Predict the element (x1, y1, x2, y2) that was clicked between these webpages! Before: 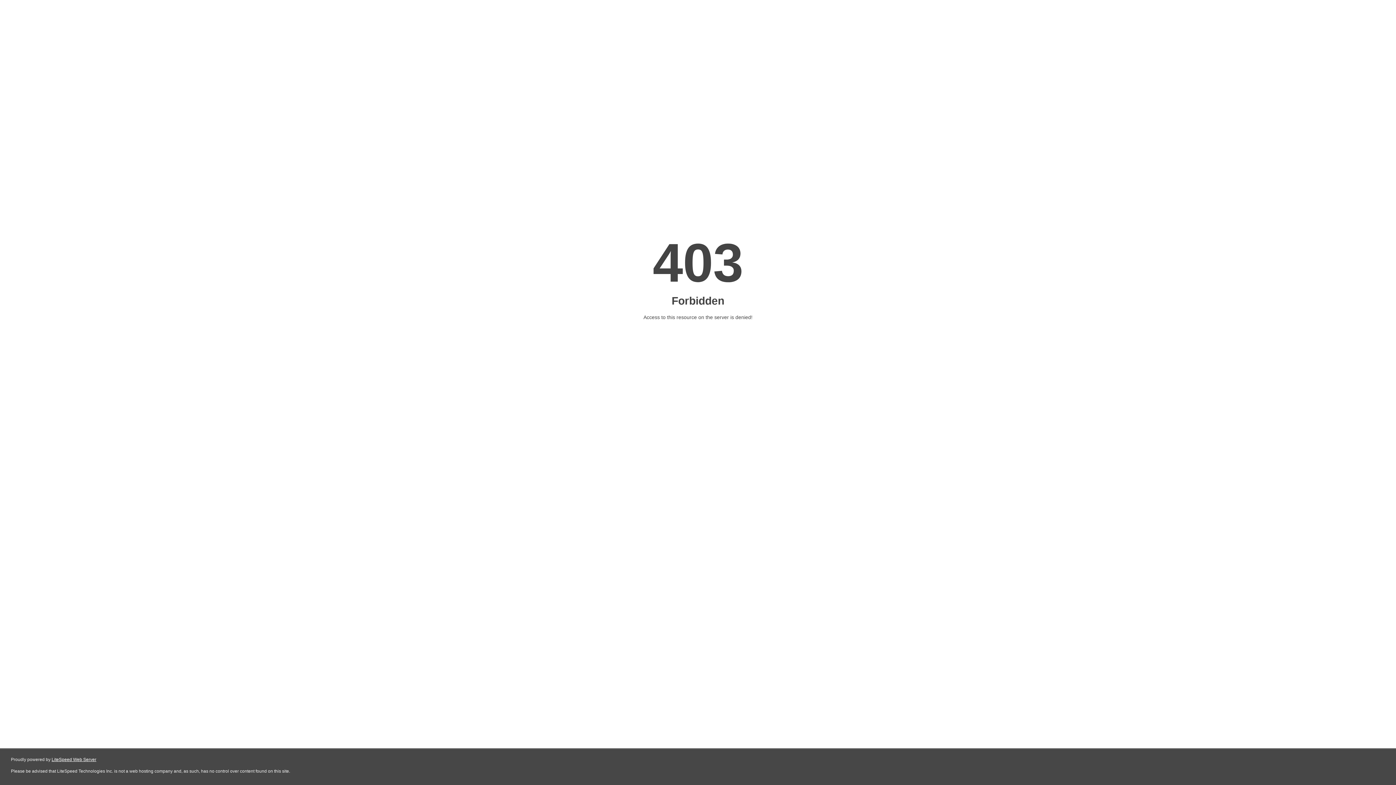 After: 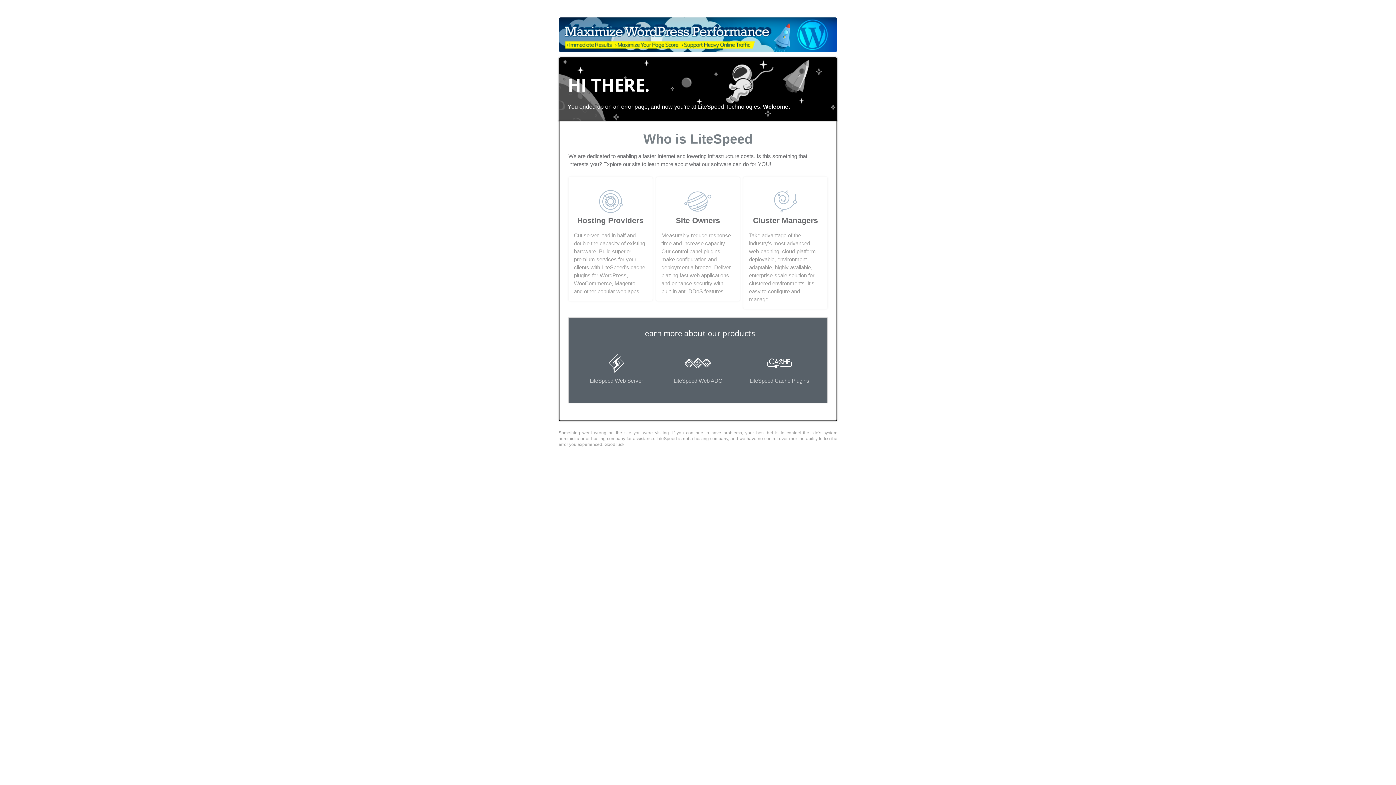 Action: label: LiteSpeed Web Server bbox: (51, 757, 96, 762)